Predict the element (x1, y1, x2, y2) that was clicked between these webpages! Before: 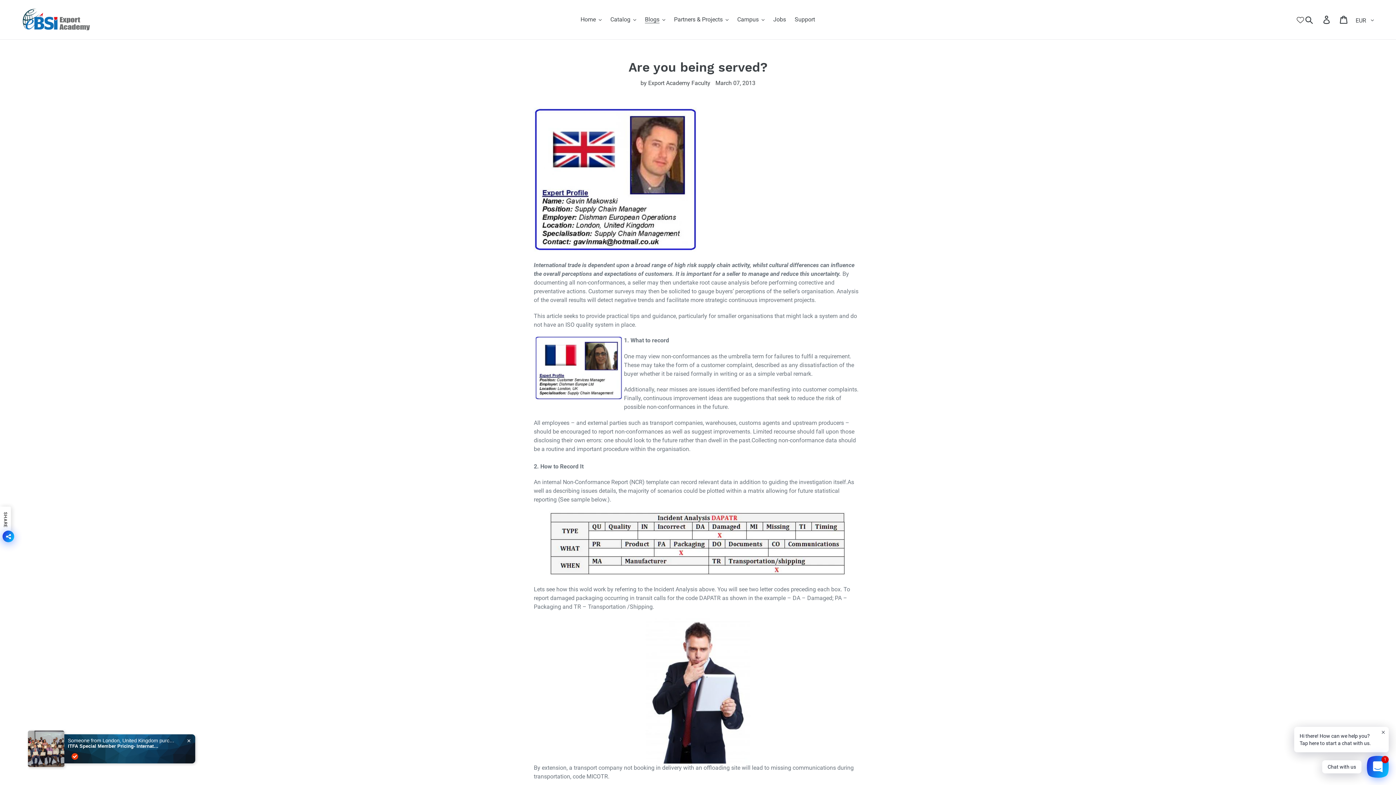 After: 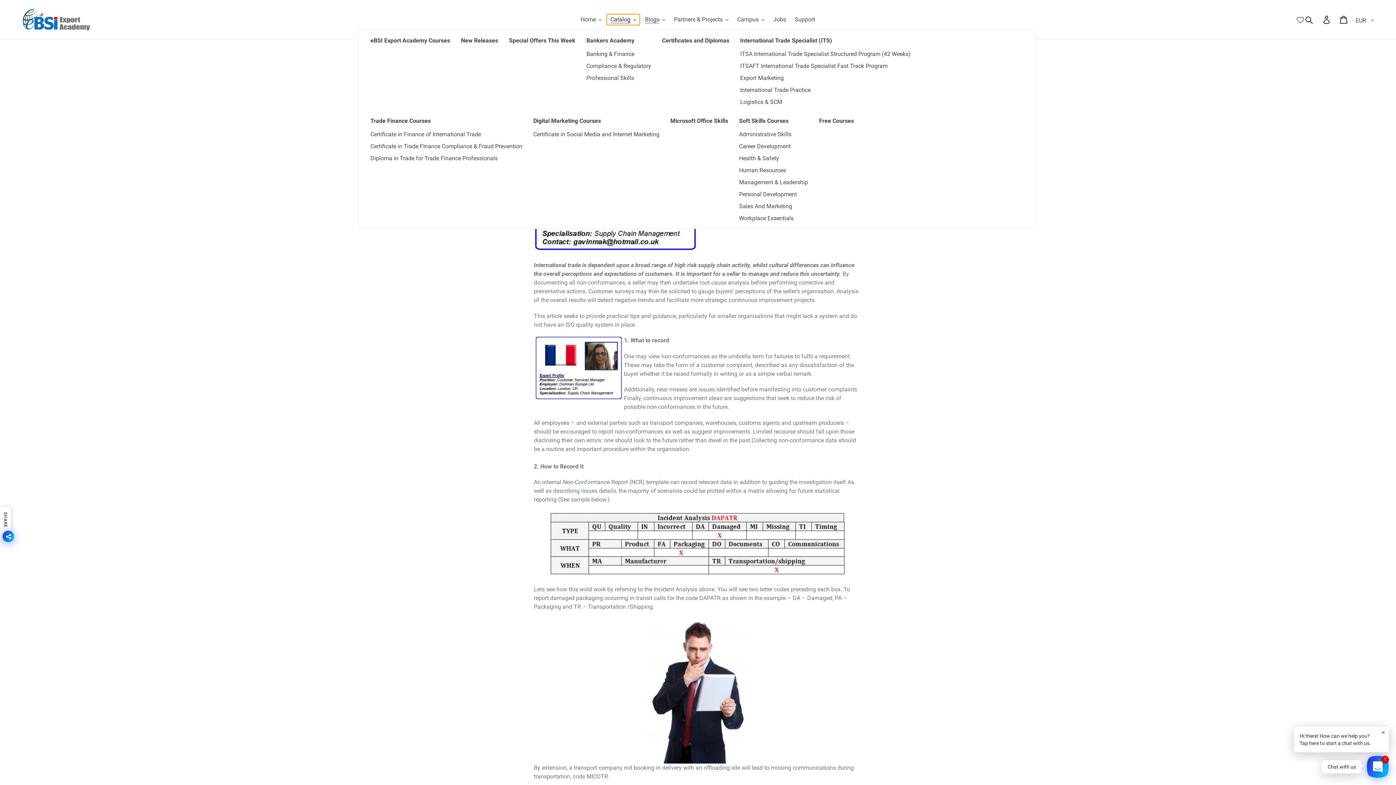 Action: label: Catalog bbox: (606, 14, 640, 25)